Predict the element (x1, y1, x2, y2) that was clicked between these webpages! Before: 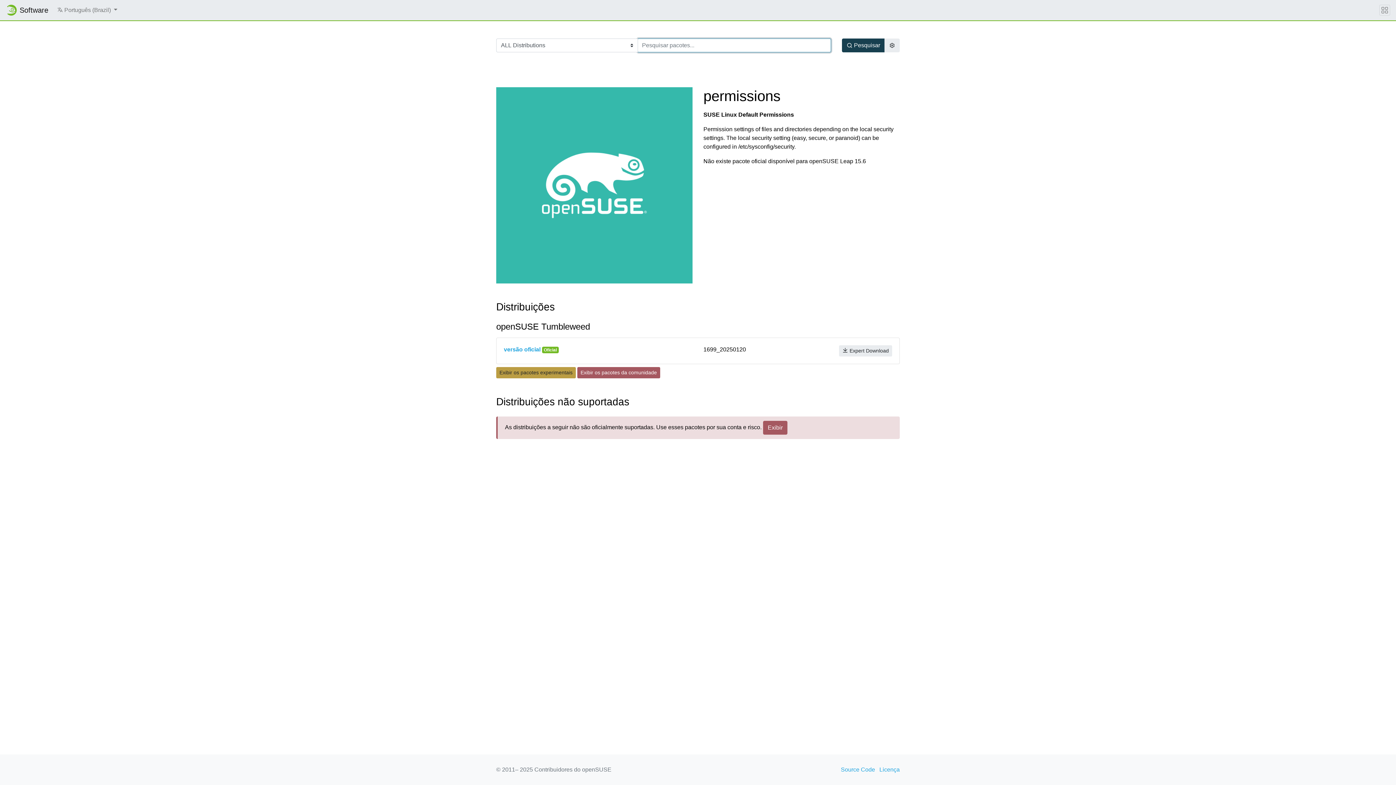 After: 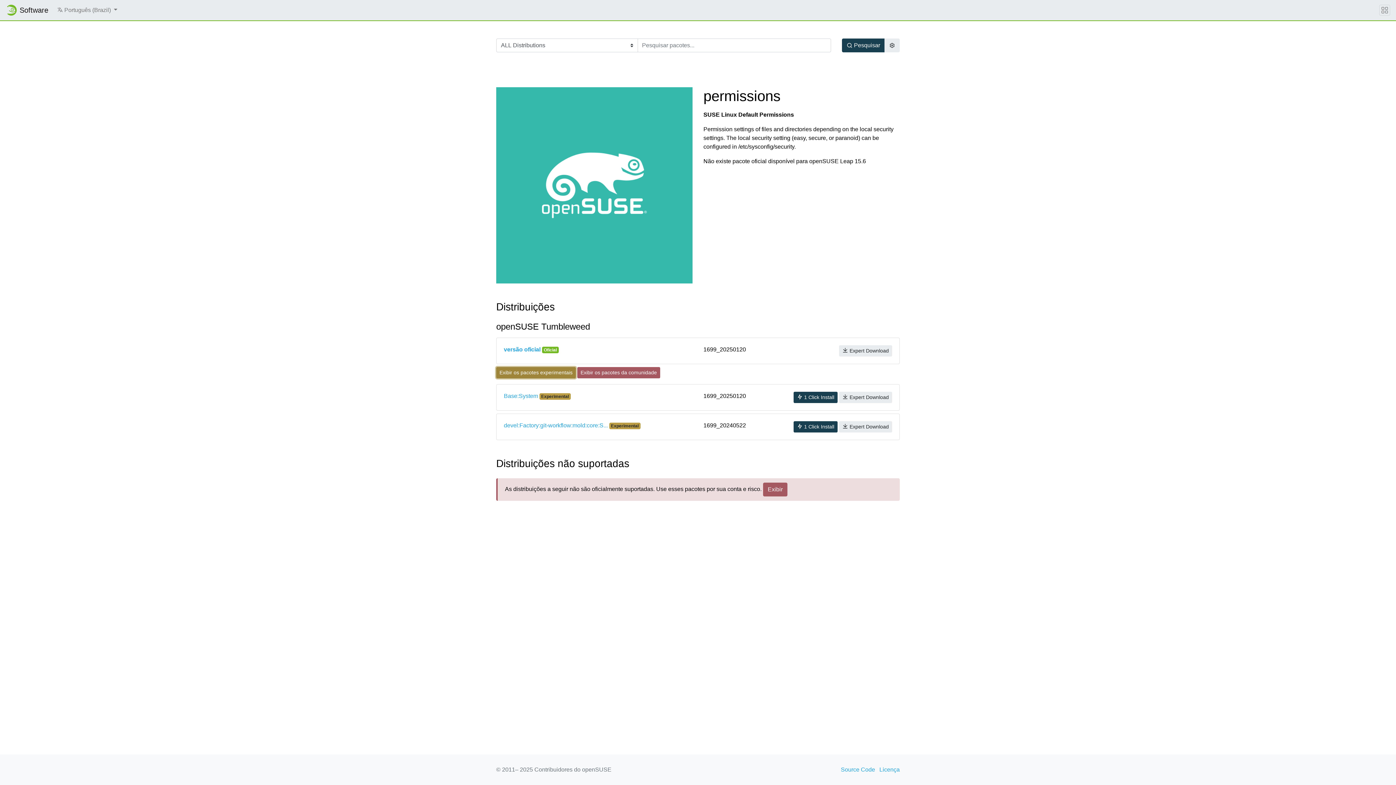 Action: label: Exibir os pacotes experimentais bbox: (496, 367, 576, 378)